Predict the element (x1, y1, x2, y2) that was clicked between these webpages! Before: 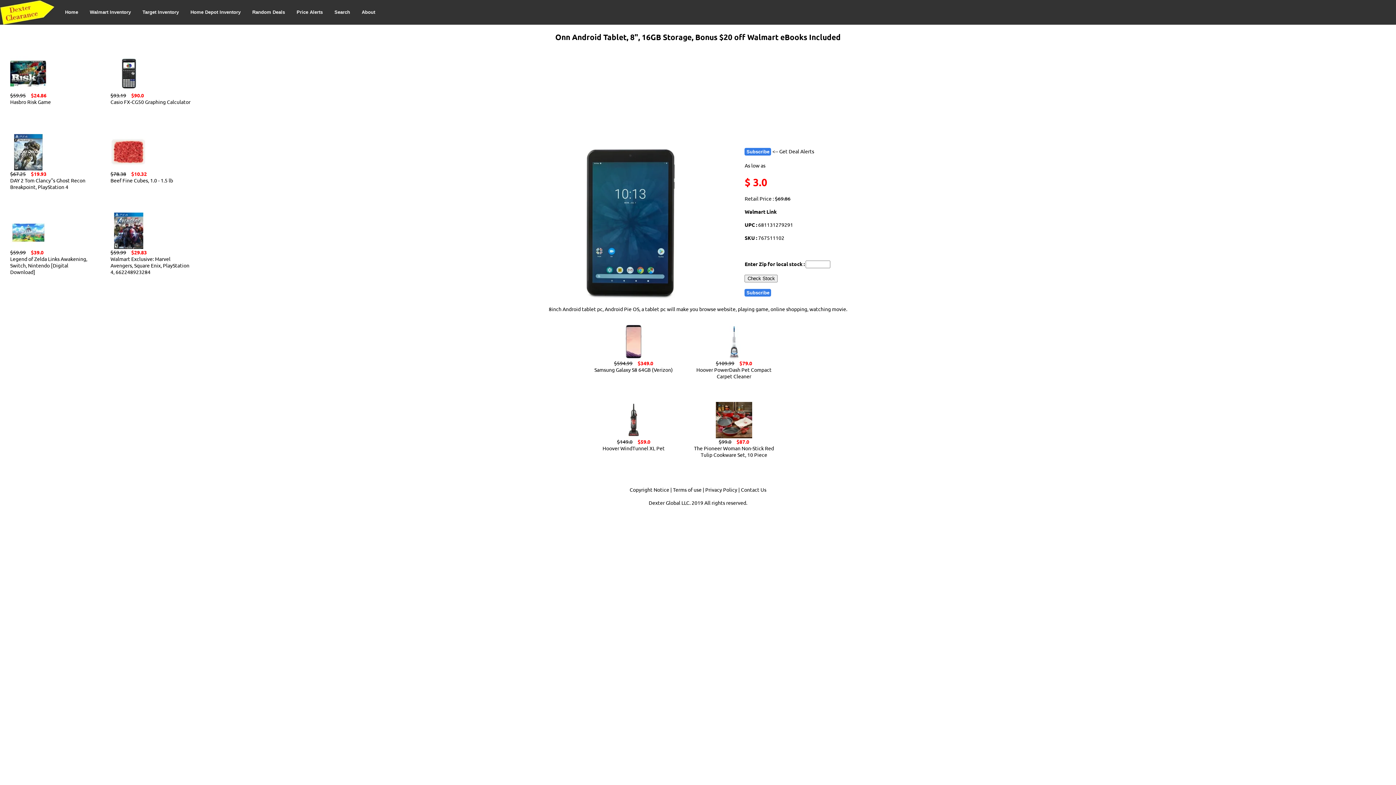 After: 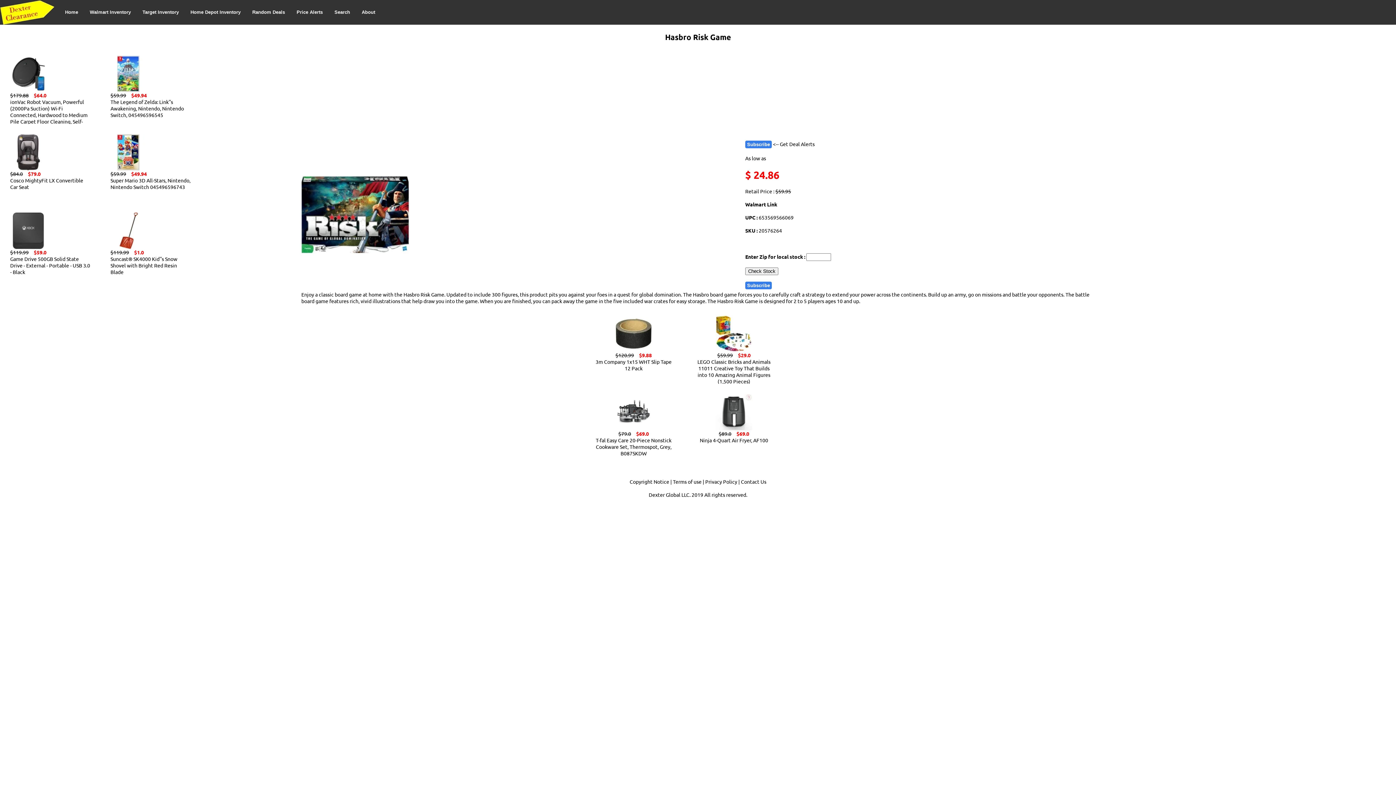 Action: label: Hasbro Risk Game bbox: (10, 98, 50, 105)